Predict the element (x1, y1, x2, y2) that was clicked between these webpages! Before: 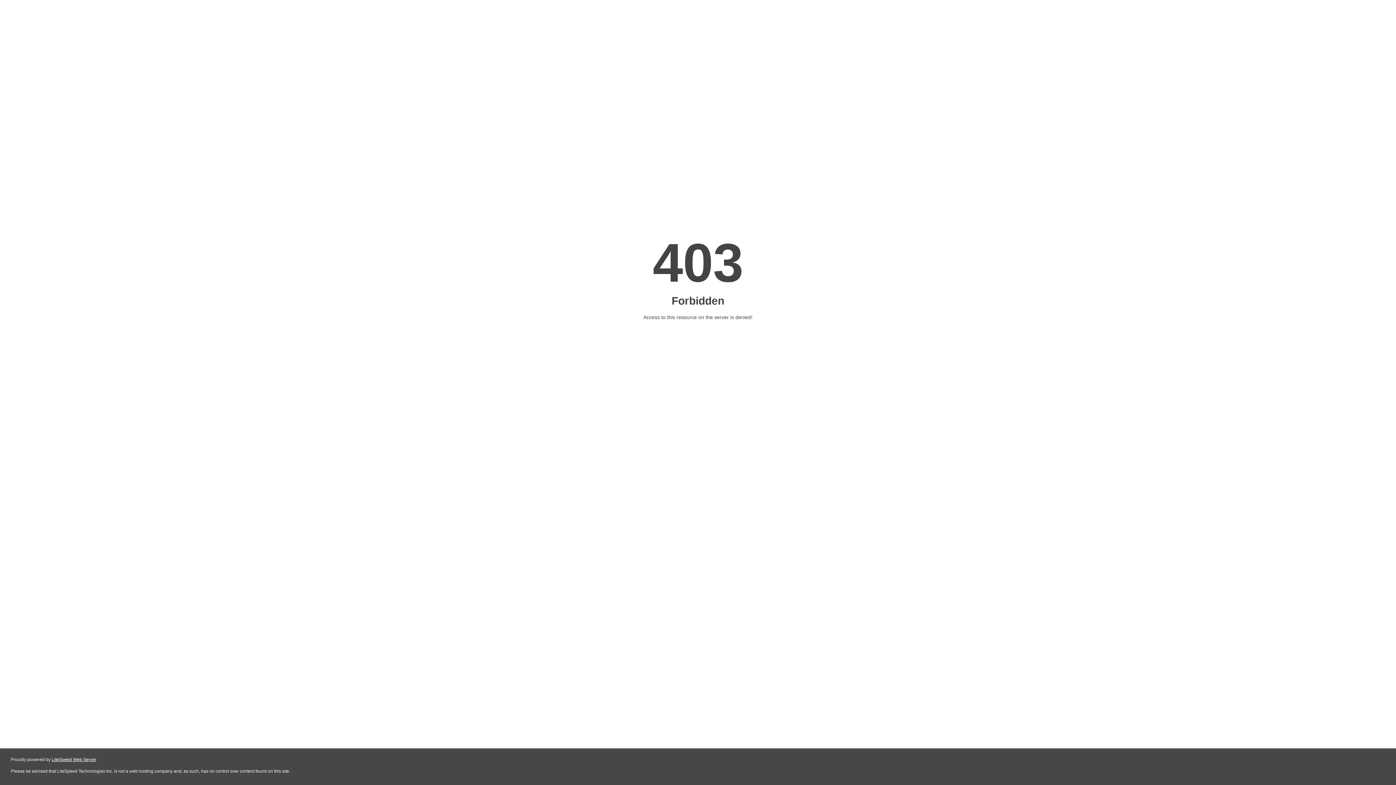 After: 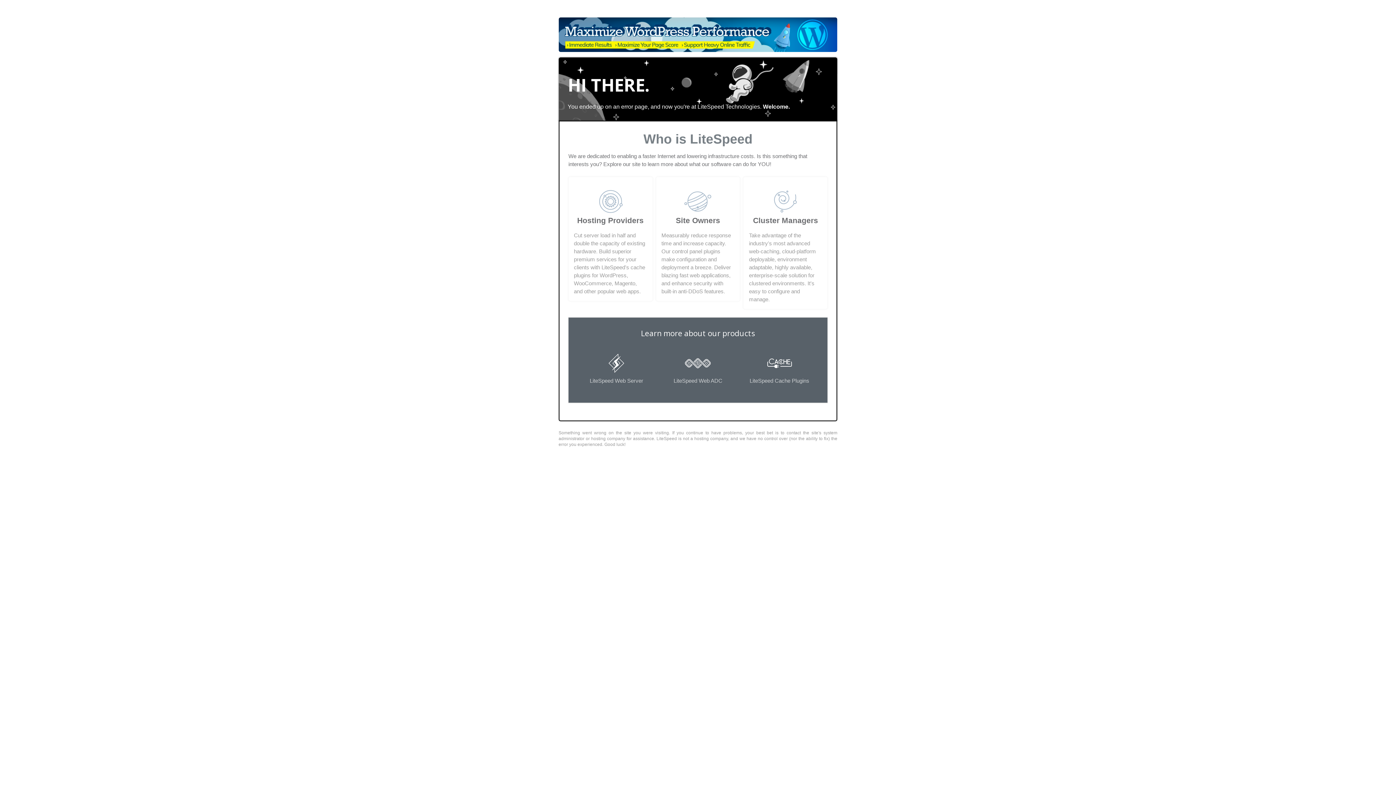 Action: label: LiteSpeed Web Server bbox: (51, 757, 96, 762)